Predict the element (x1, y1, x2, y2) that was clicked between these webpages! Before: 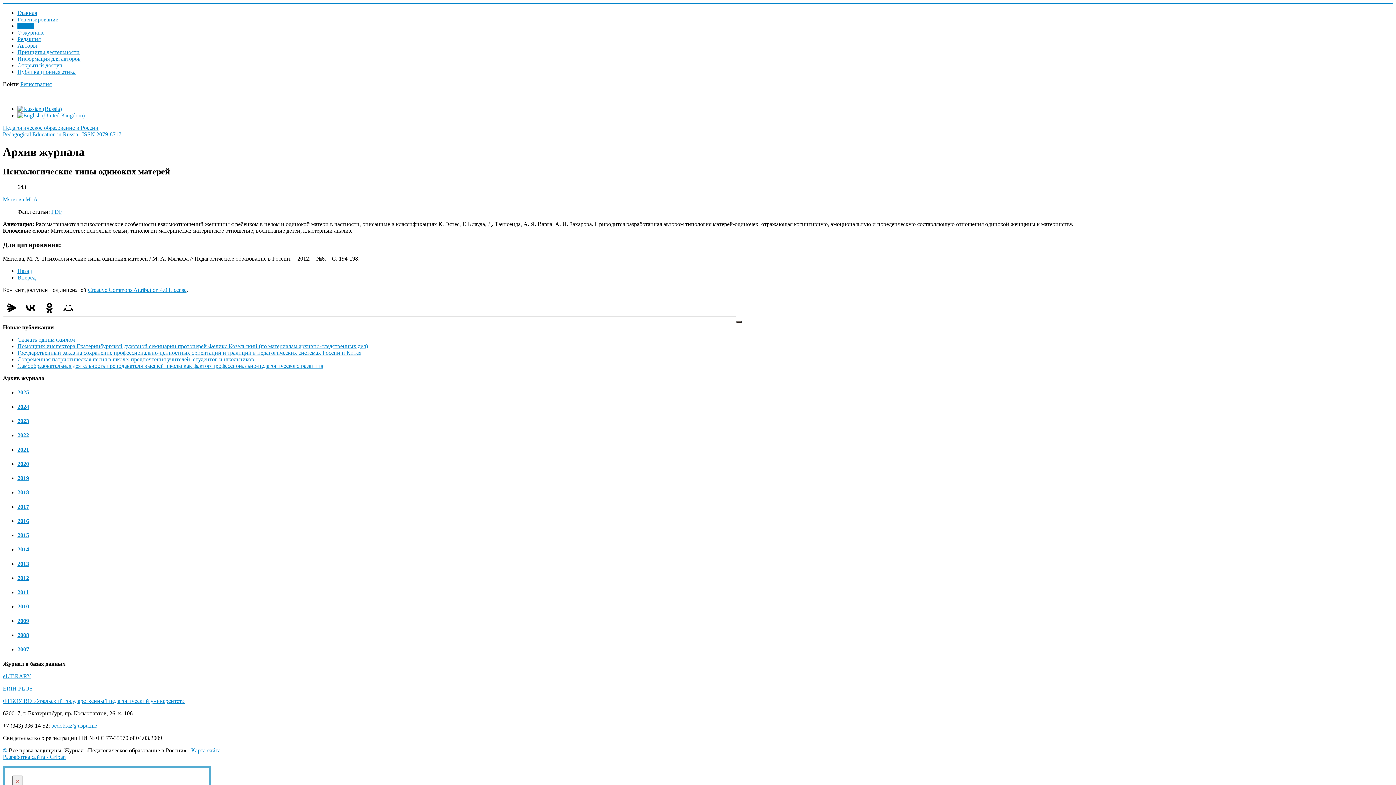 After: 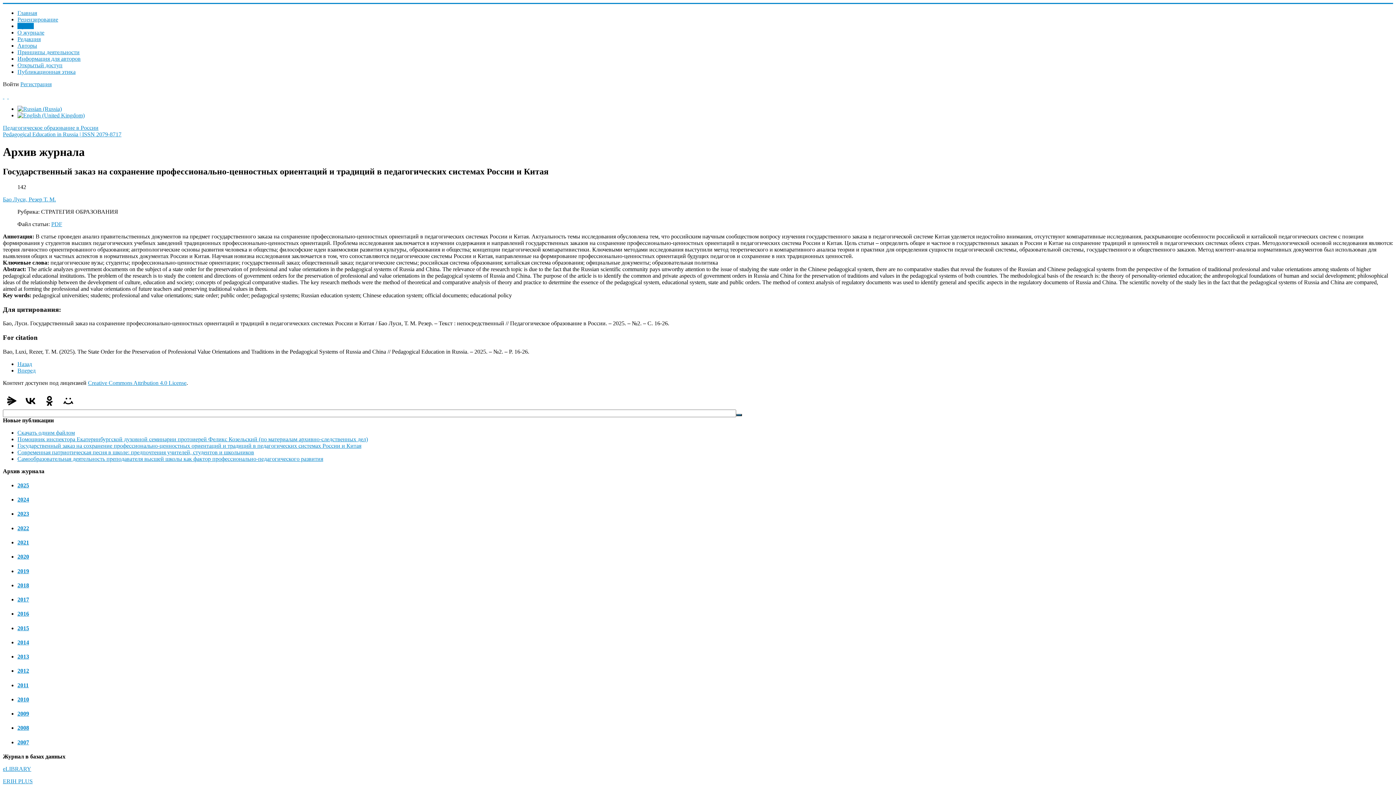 Action: label: Государственный заказ на сохранение профессионально-ценностных ориентаций и традиций в педагогических системах России и Китая bbox: (17, 349, 361, 356)